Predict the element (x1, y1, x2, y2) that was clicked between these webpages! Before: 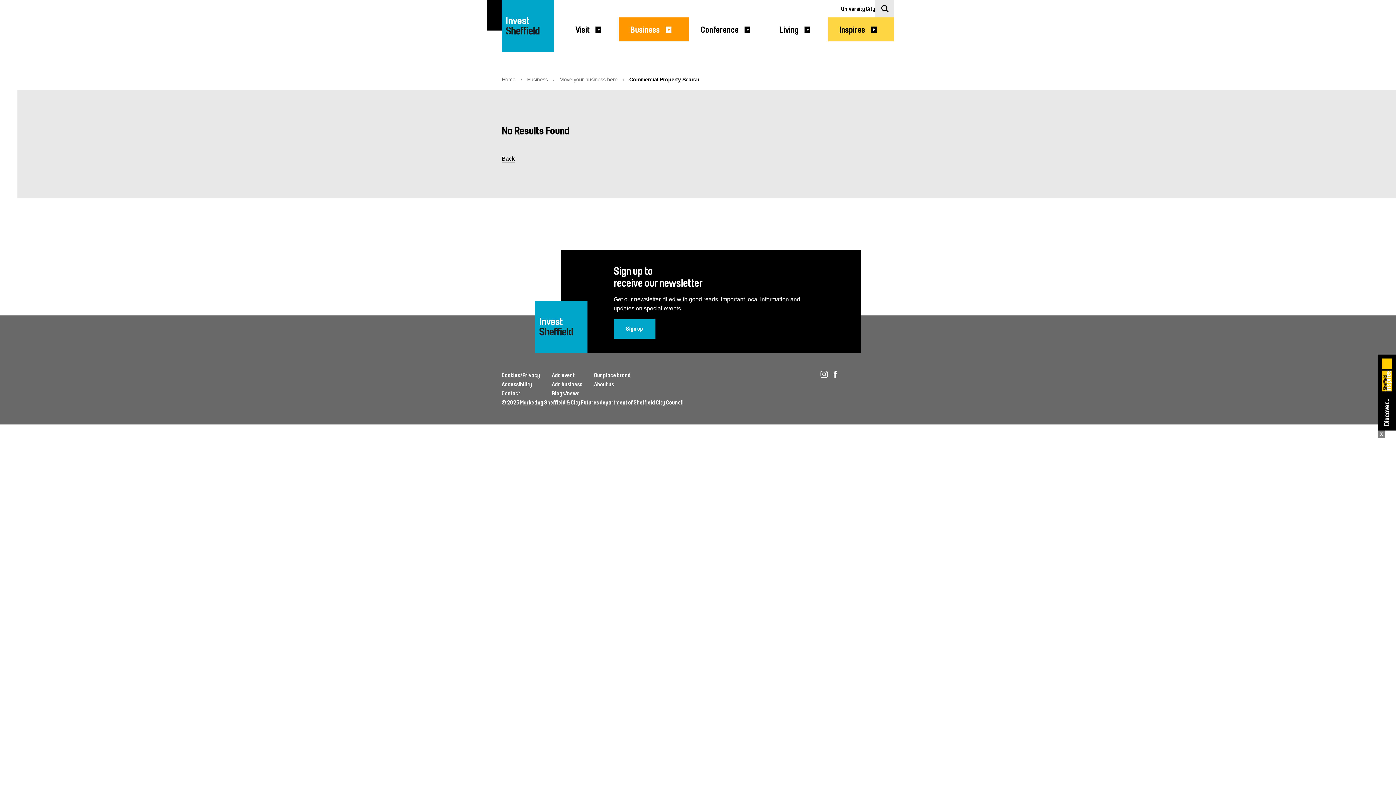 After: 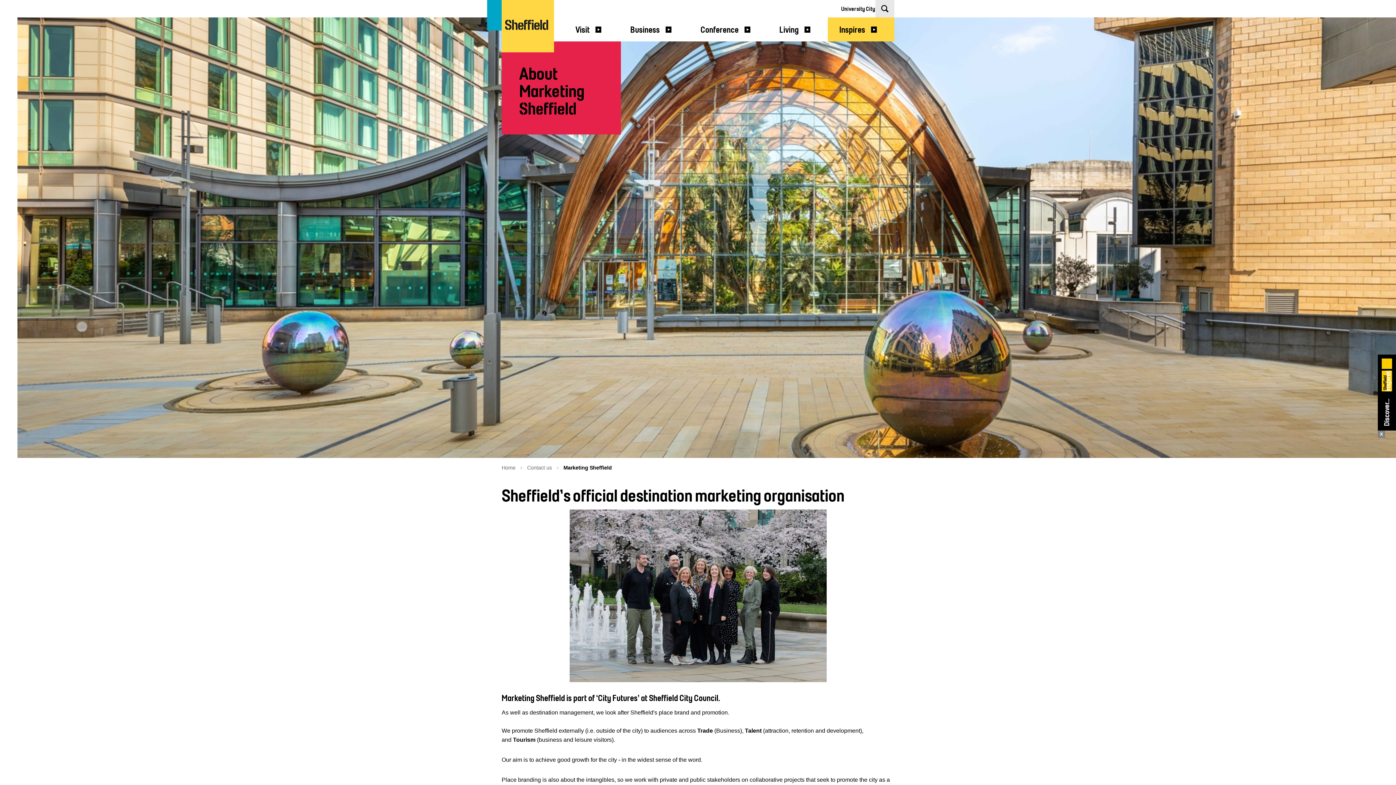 Action: bbox: (594, 381, 614, 388) label: About us